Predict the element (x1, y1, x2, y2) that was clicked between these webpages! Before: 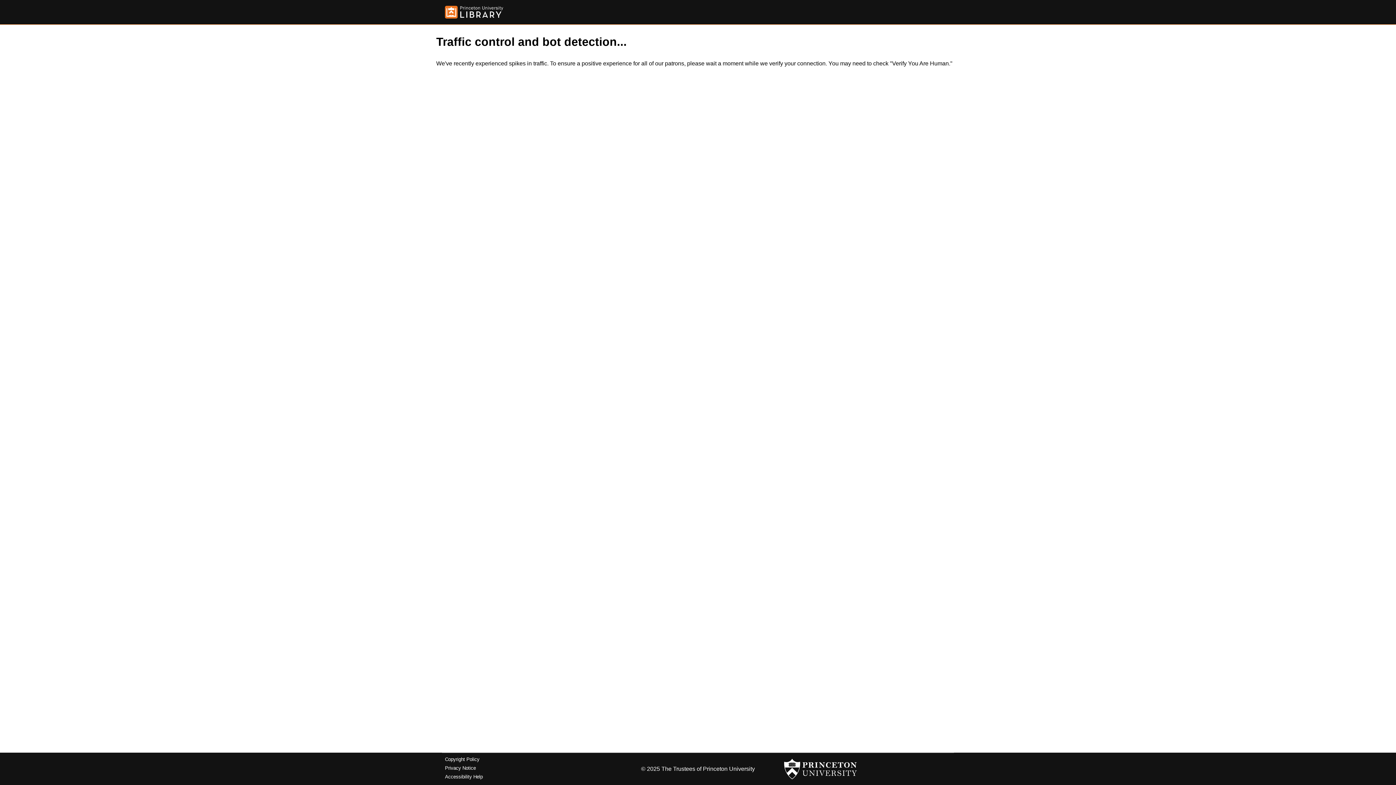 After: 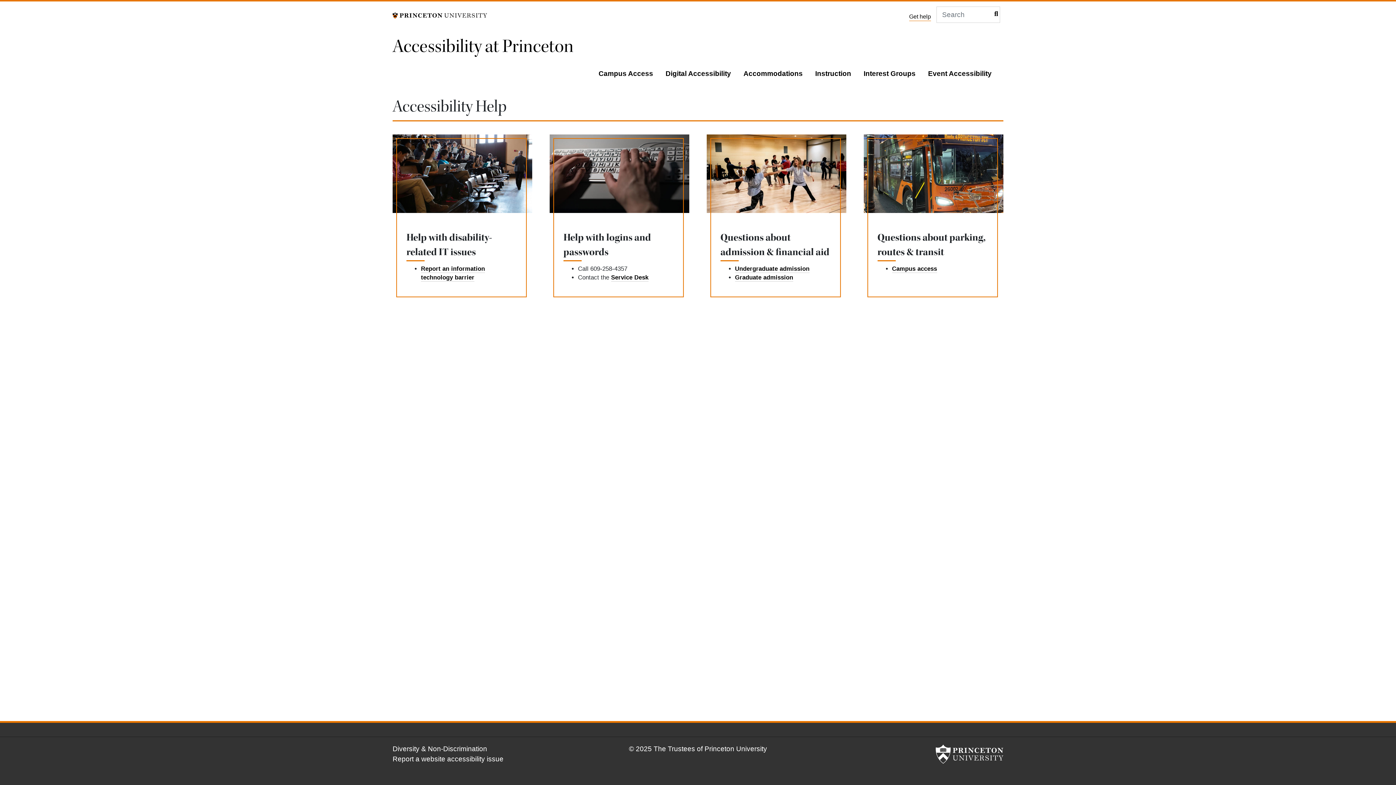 Action: bbox: (445, 774, 482, 779) label: Accessibility Help